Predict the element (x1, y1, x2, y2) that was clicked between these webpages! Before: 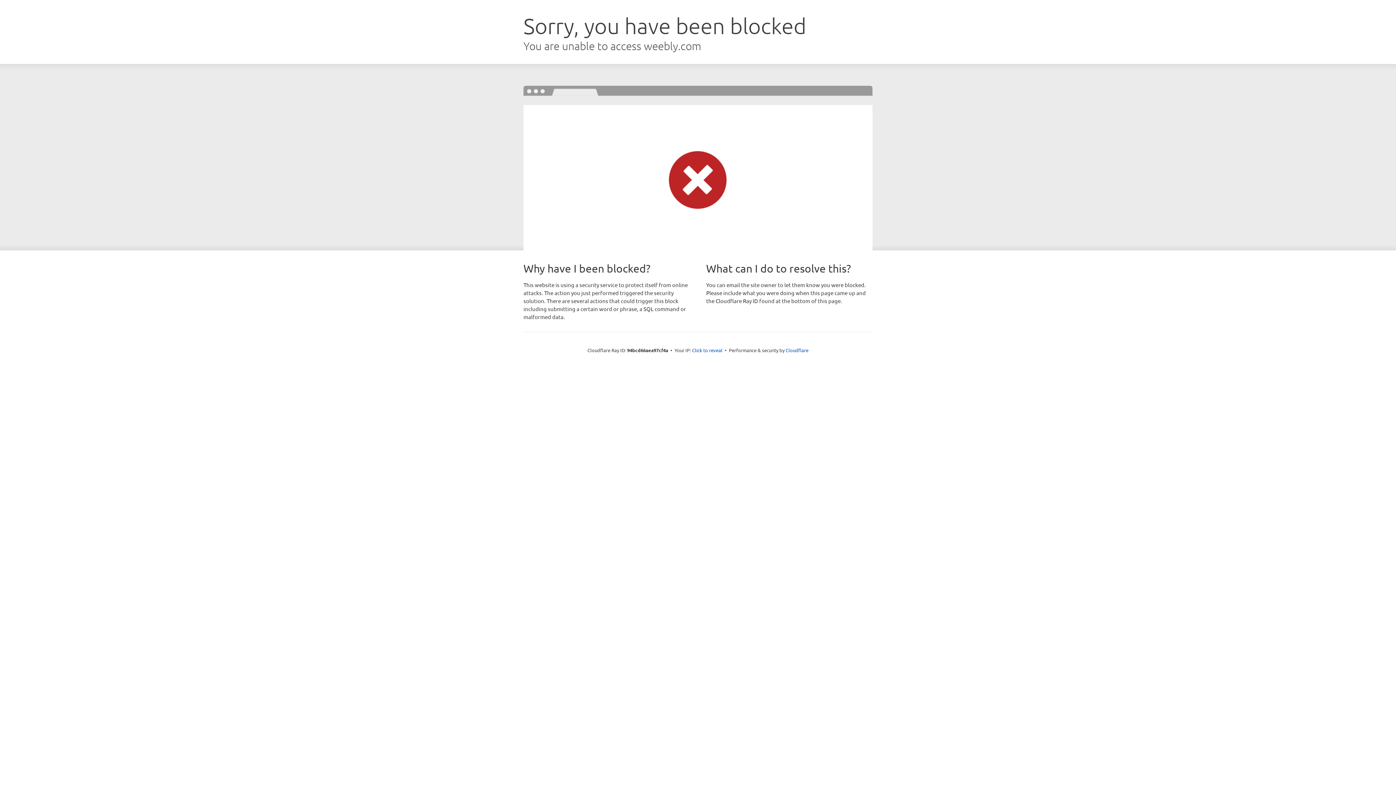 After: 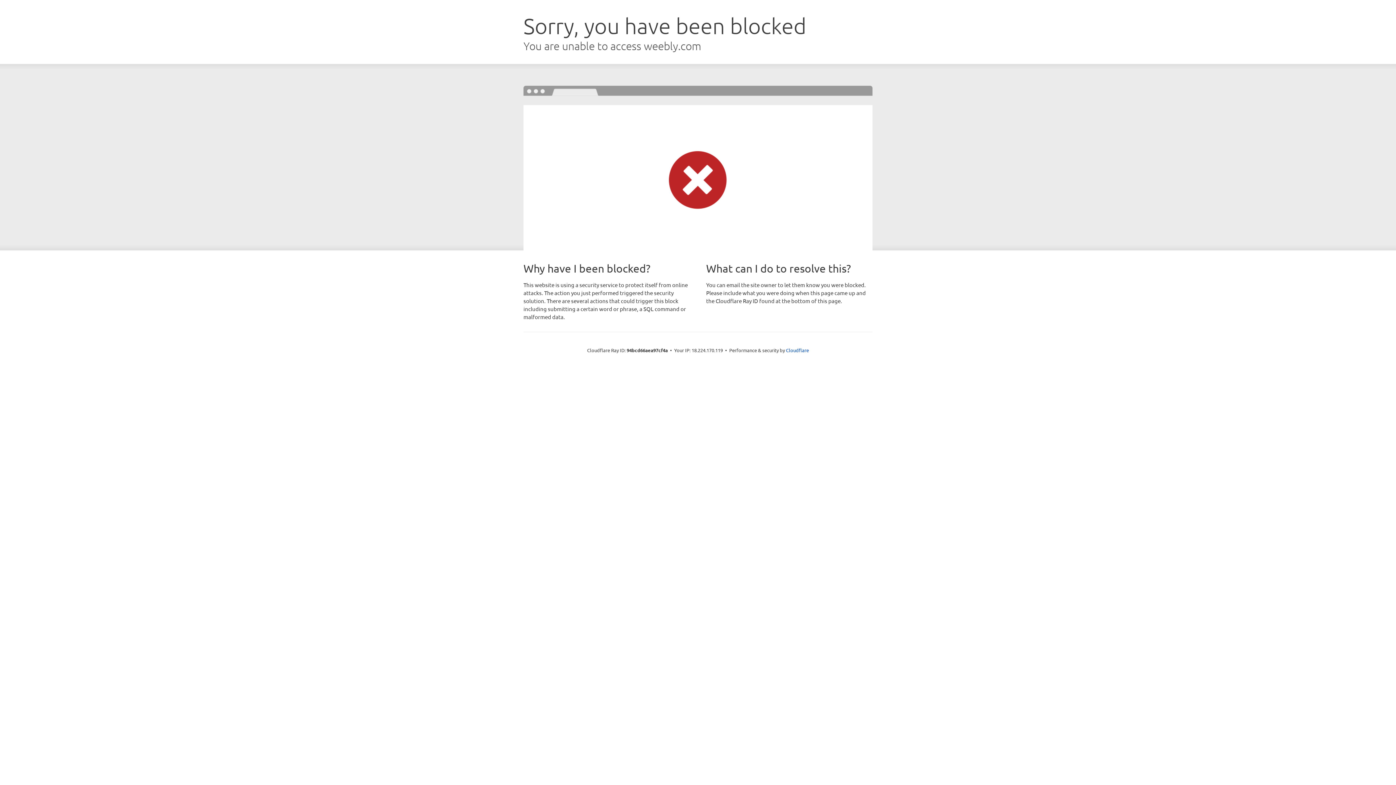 Action: label: Click to reveal bbox: (692, 346, 722, 353)